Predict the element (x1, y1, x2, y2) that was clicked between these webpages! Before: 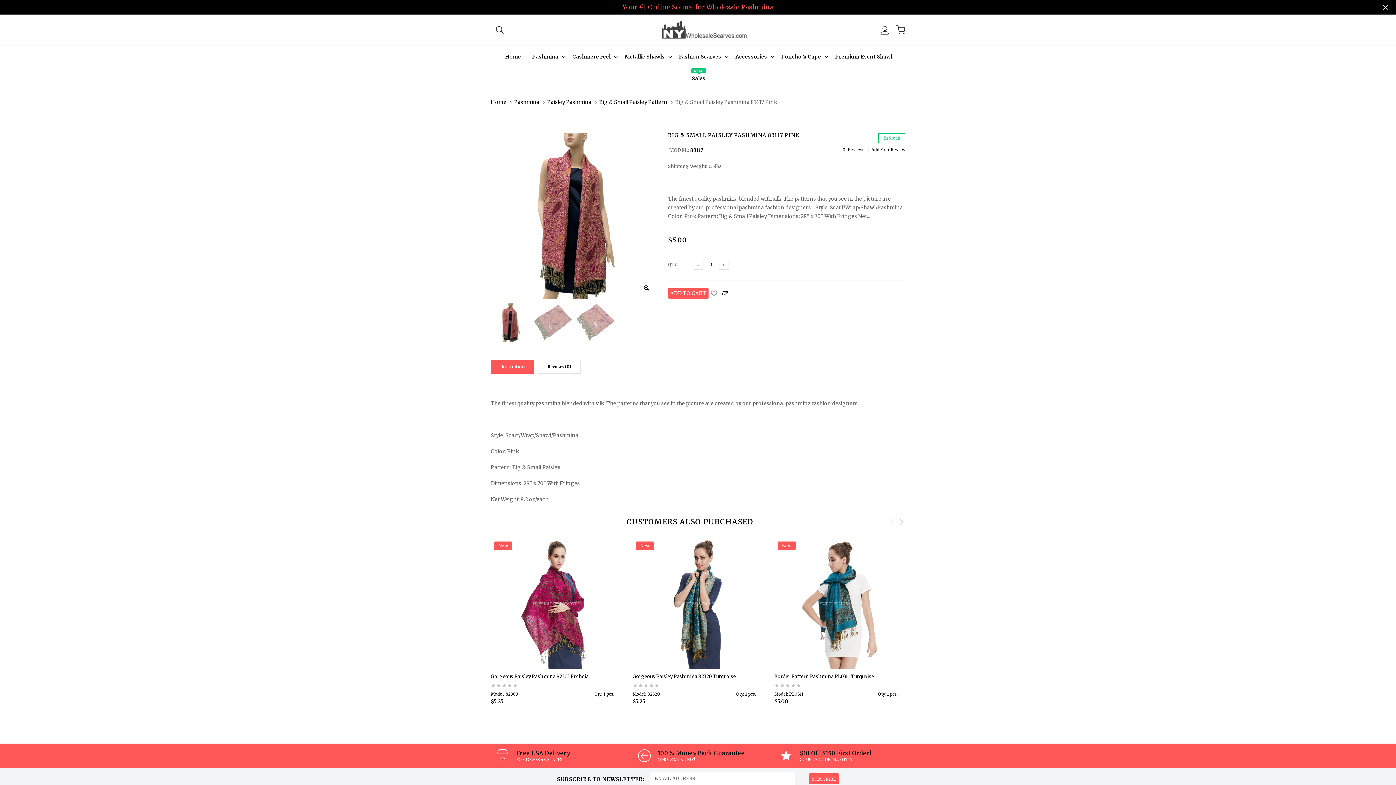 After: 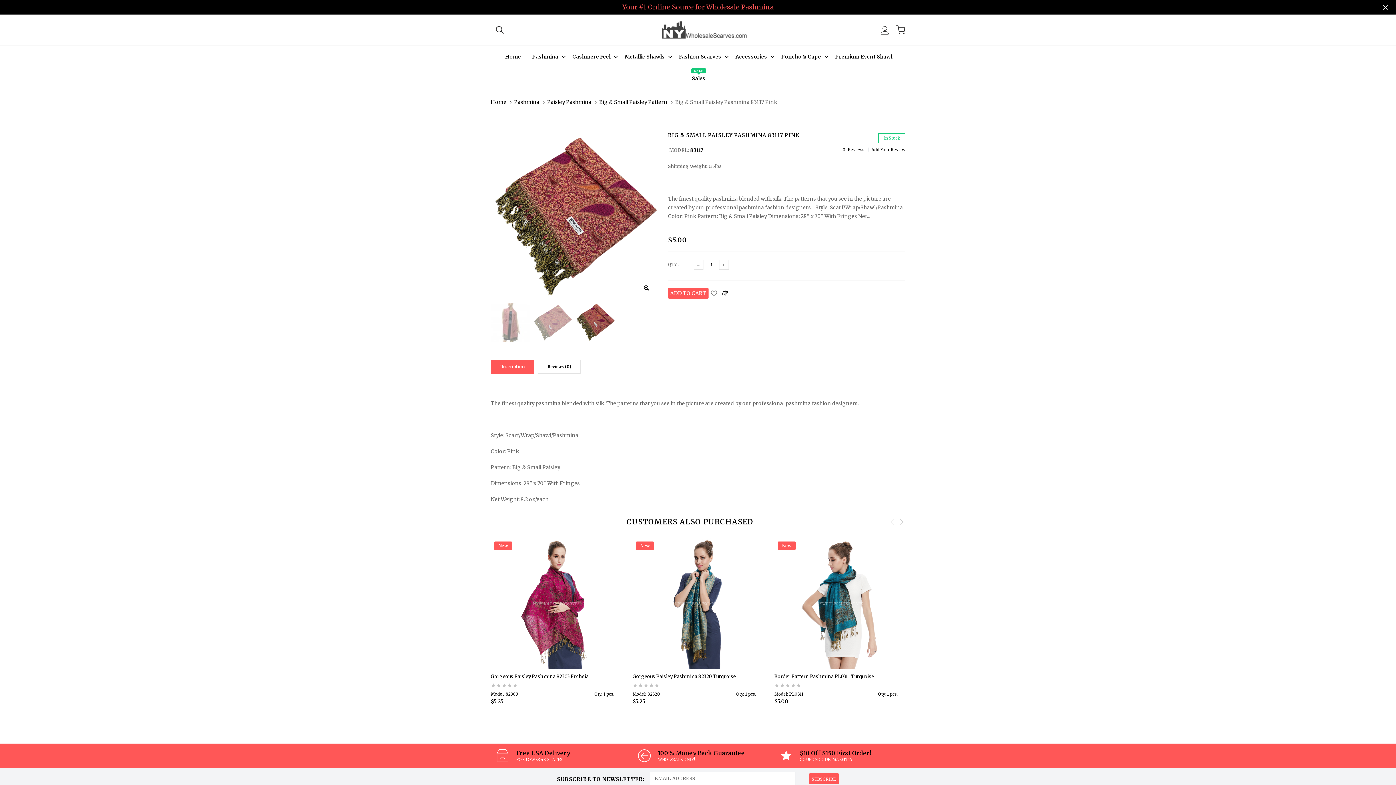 Action: bbox: (574, 302, 616, 341)